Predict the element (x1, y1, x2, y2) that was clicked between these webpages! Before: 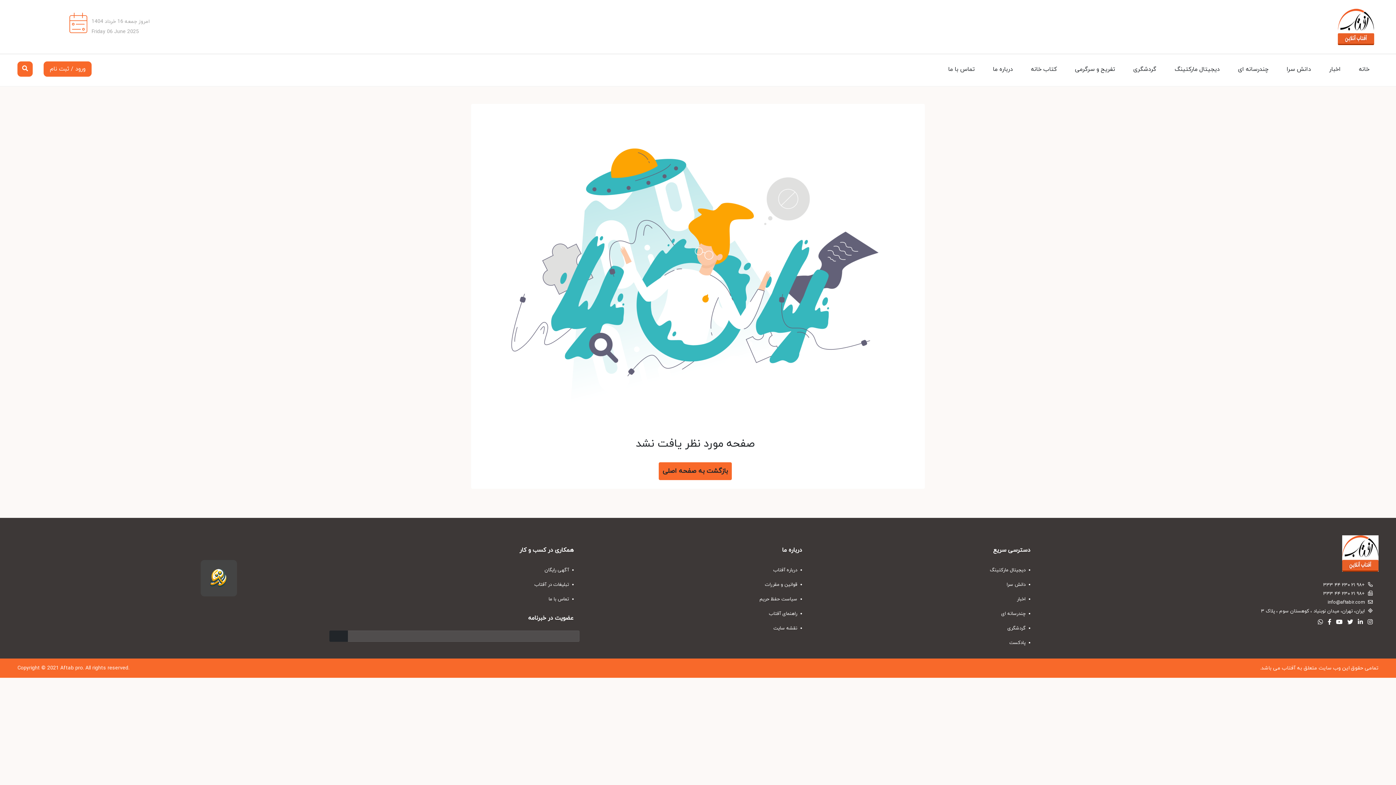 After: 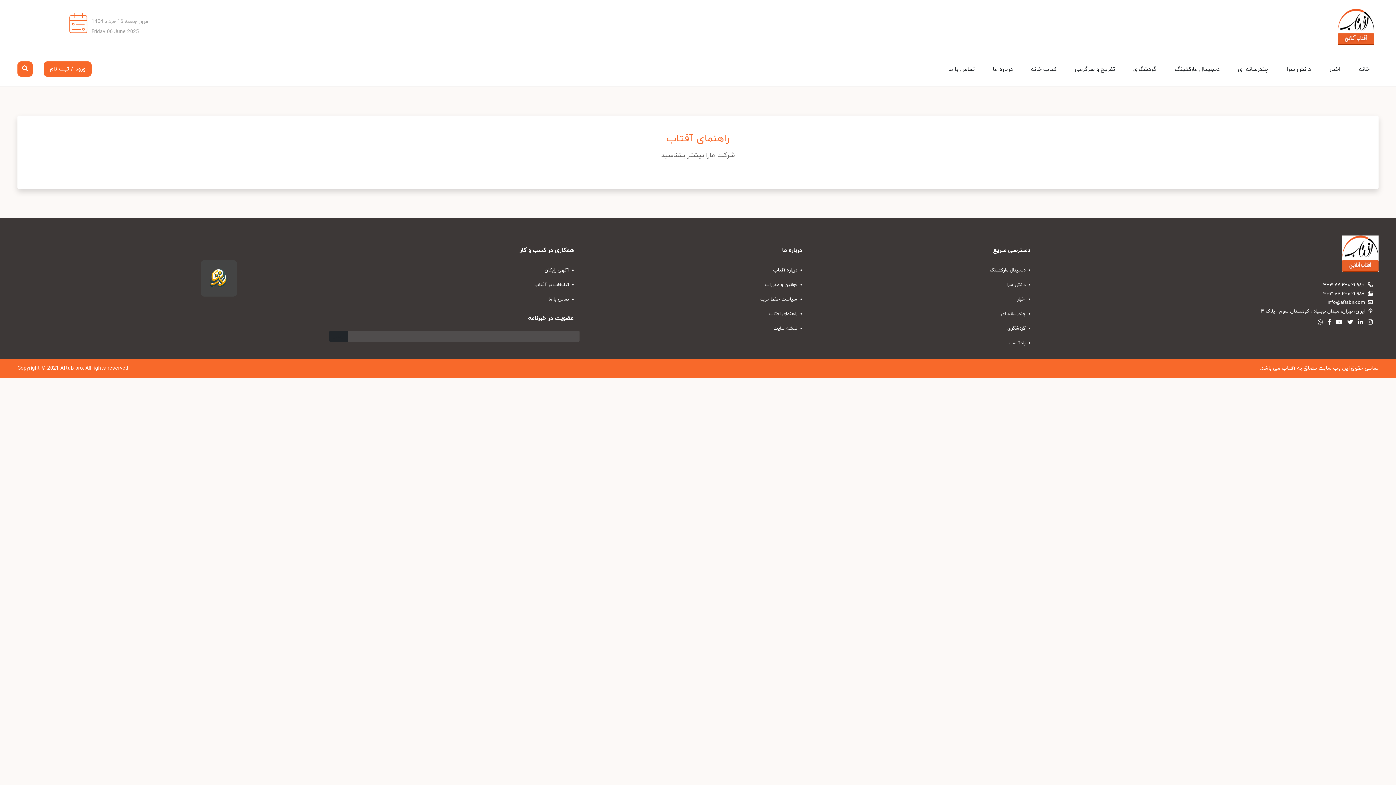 Action: bbox: (588, 606, 808, 621) label:  راهنمای آفتاب